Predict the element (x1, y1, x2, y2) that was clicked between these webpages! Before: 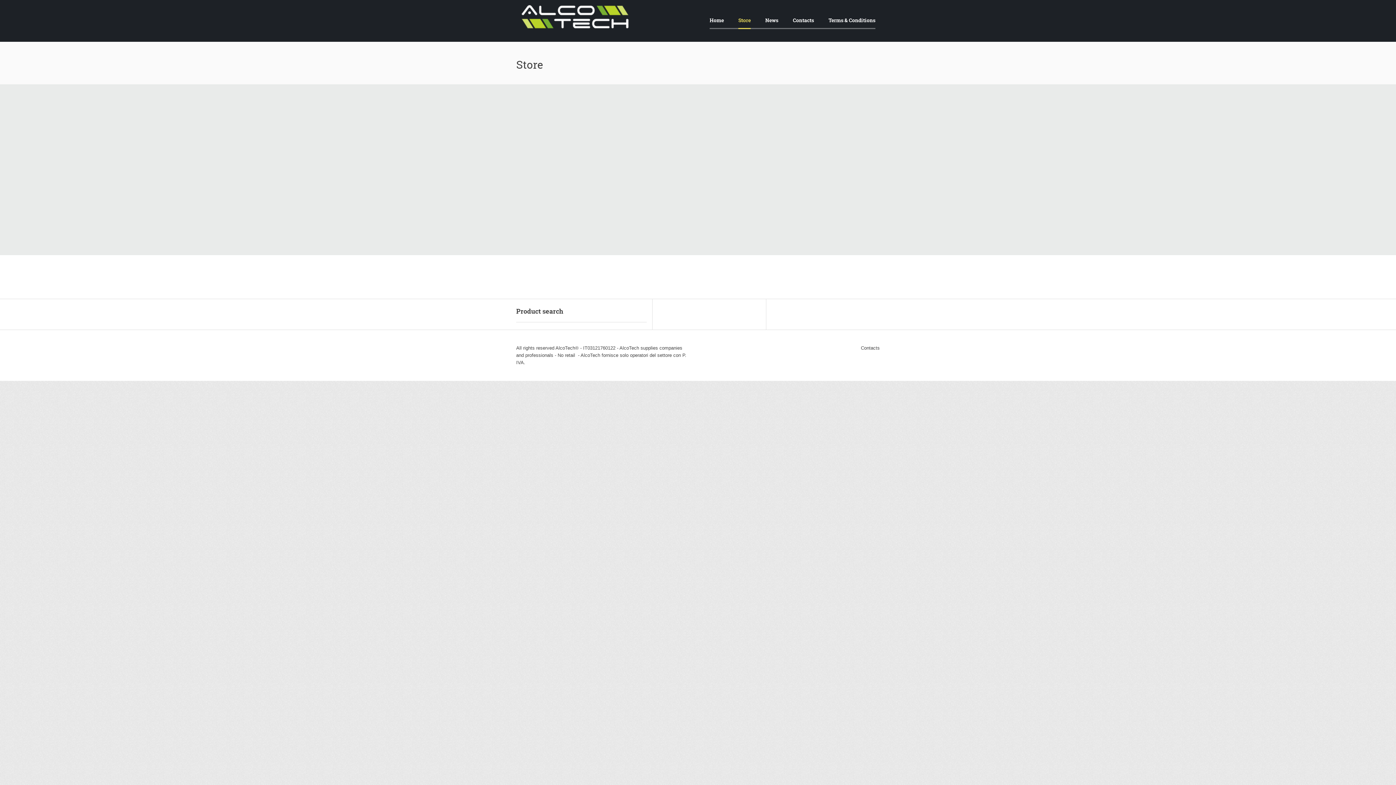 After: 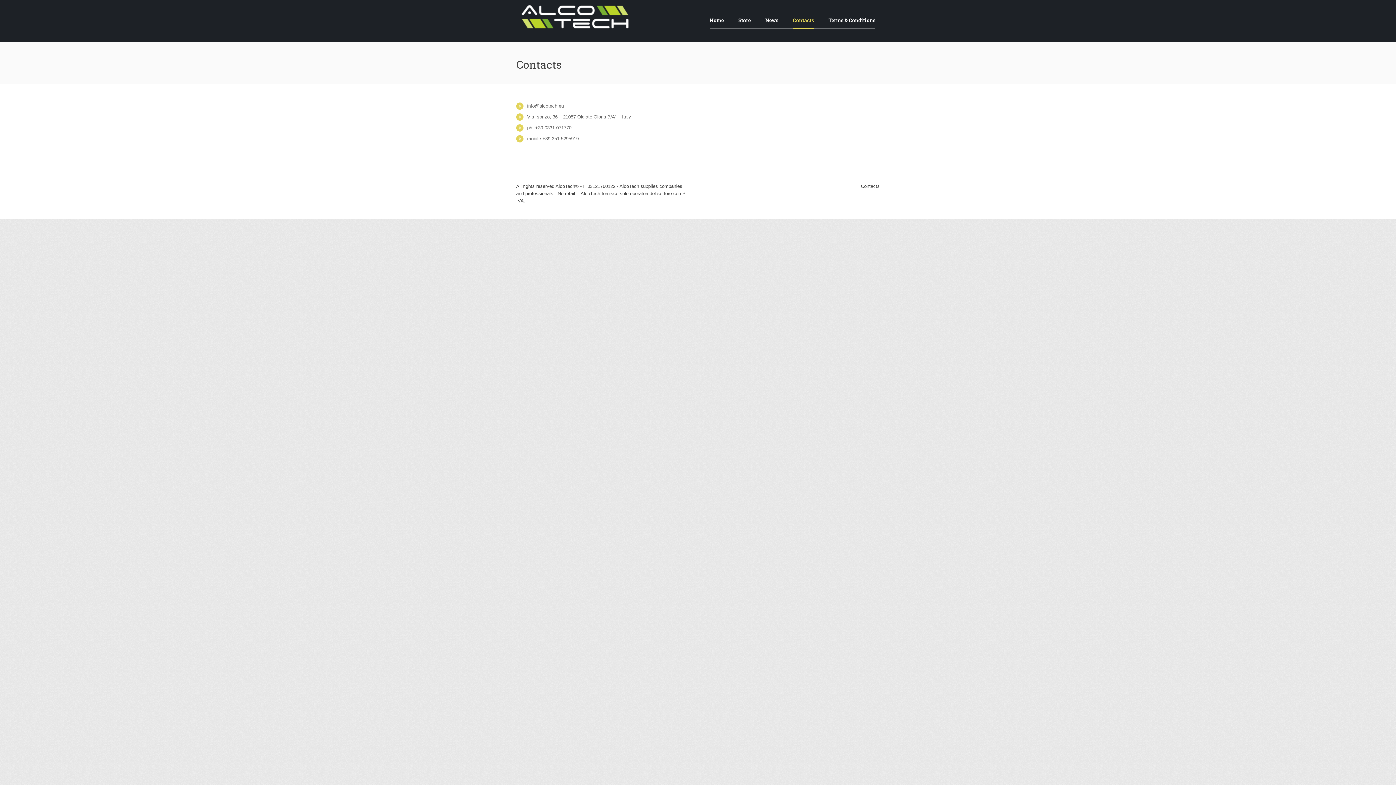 Action: label: Contacts bbox: (793, 16, 814, 29)